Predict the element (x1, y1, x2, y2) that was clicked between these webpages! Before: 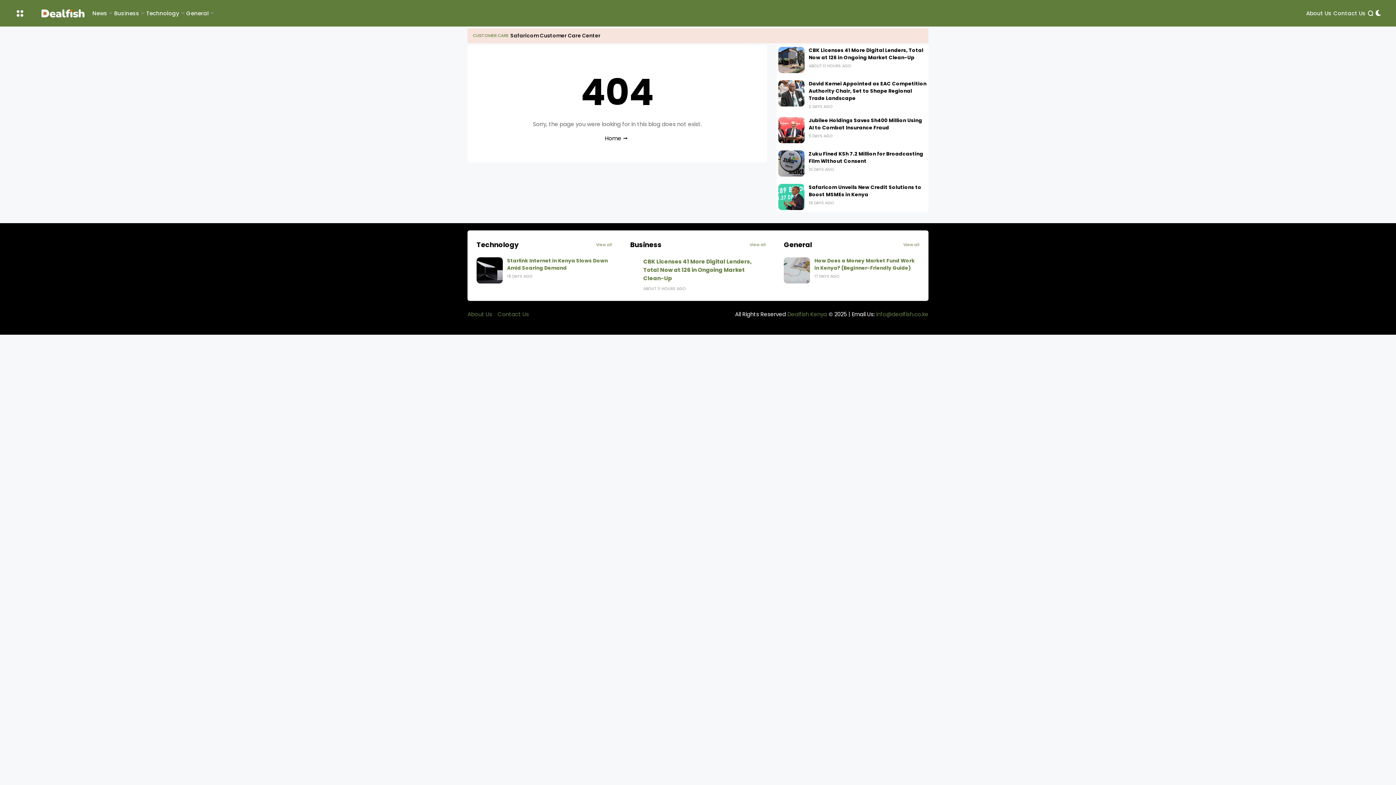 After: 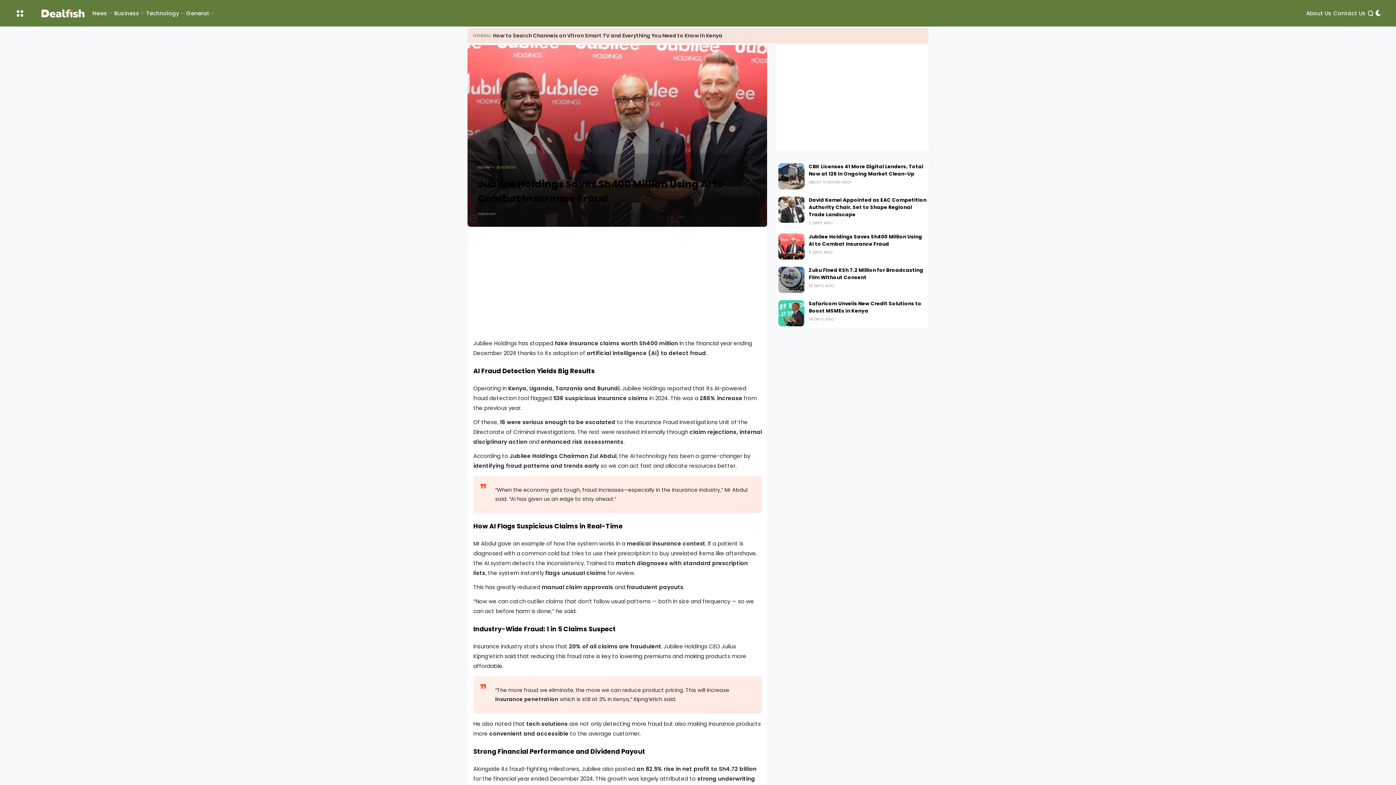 Action: bbox: (808, 117, 922, 131) label: Jubilee Holdings Saves Sh400 Million Using AI to Combat Insurance Fraud